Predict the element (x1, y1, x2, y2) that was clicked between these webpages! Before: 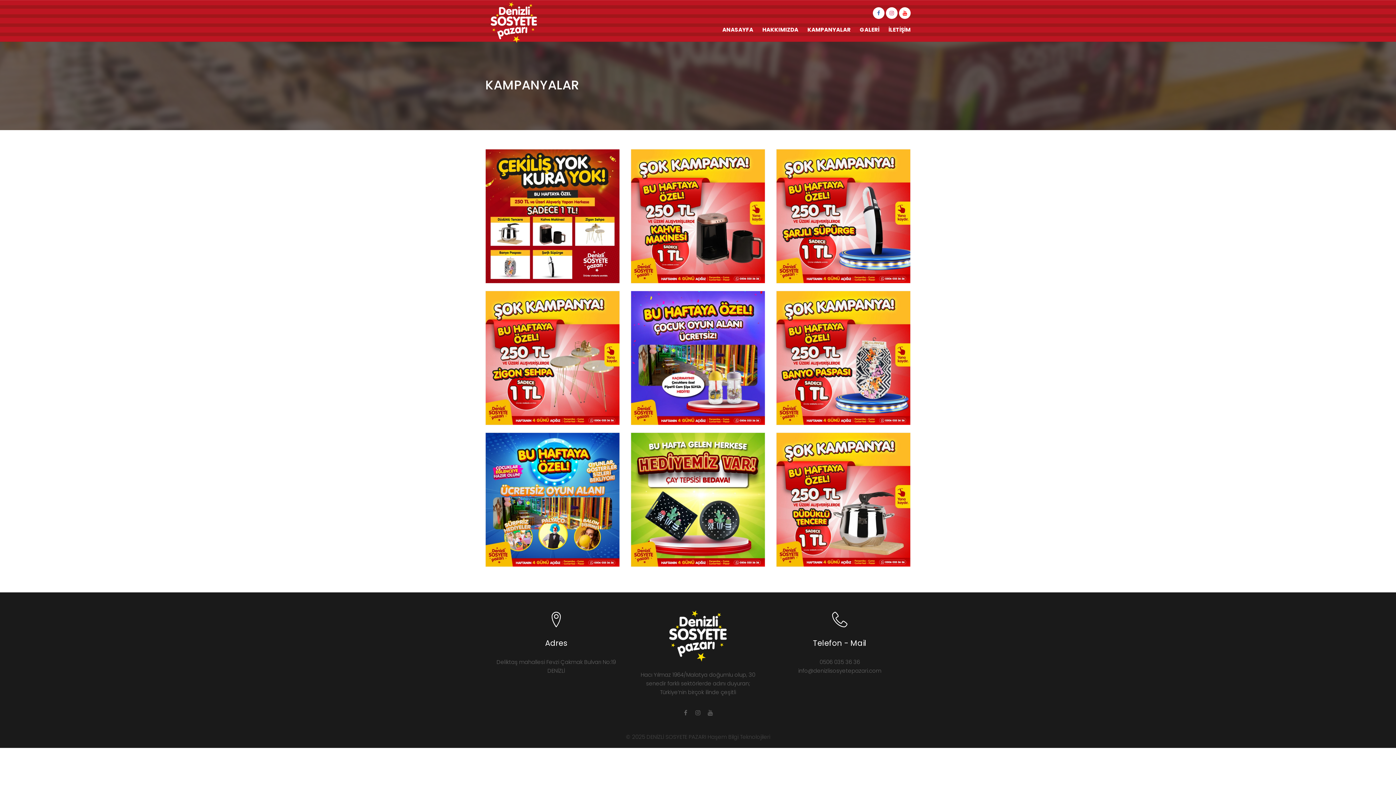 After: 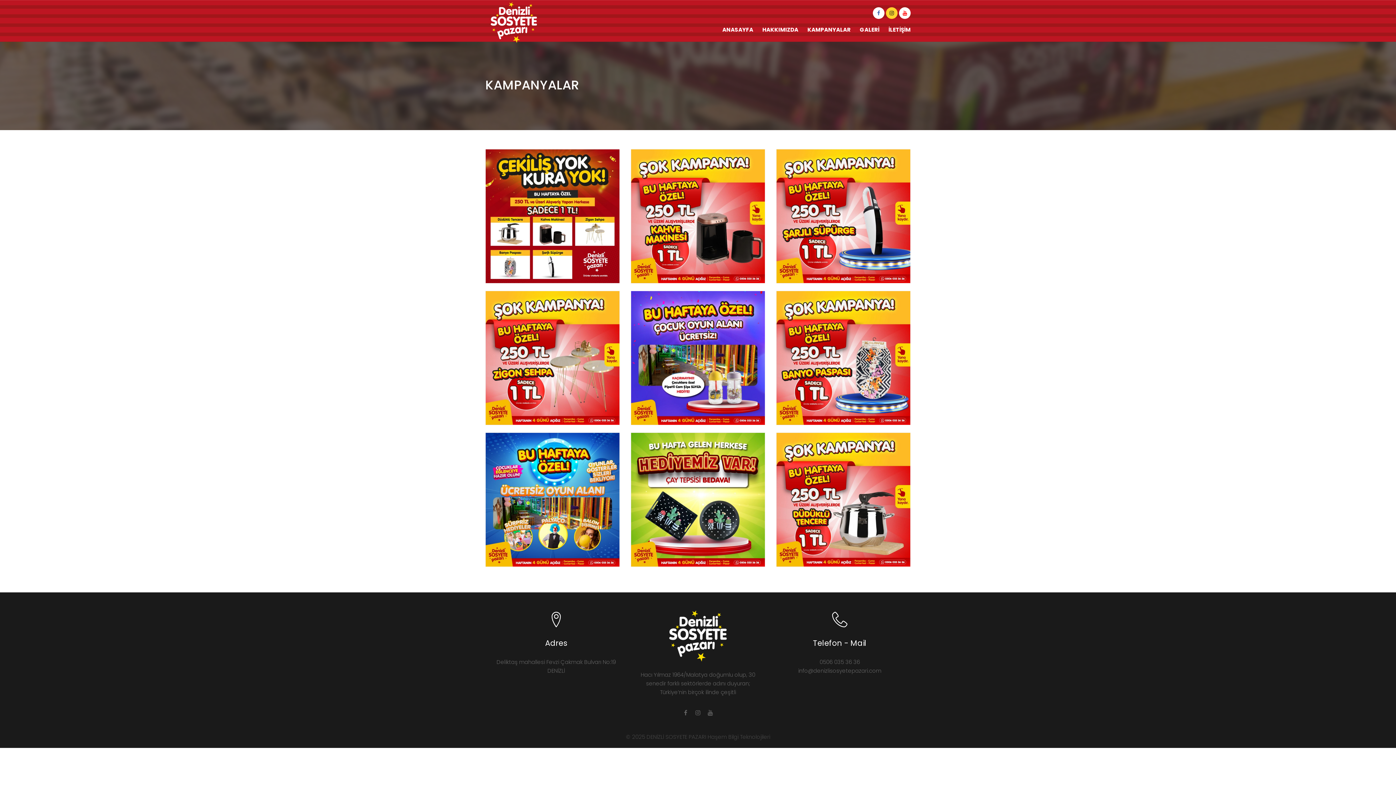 Action: bbox: (886, 7, 897, 18)